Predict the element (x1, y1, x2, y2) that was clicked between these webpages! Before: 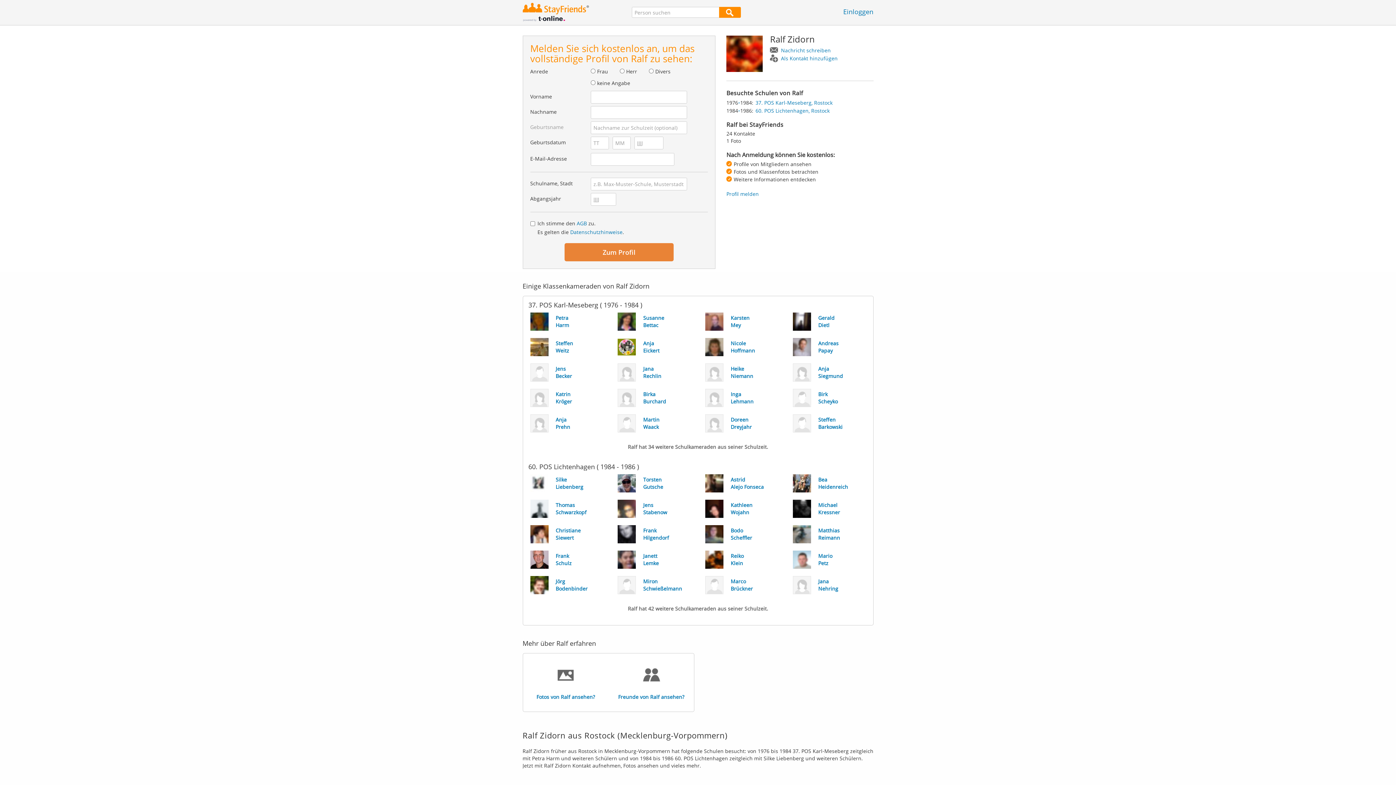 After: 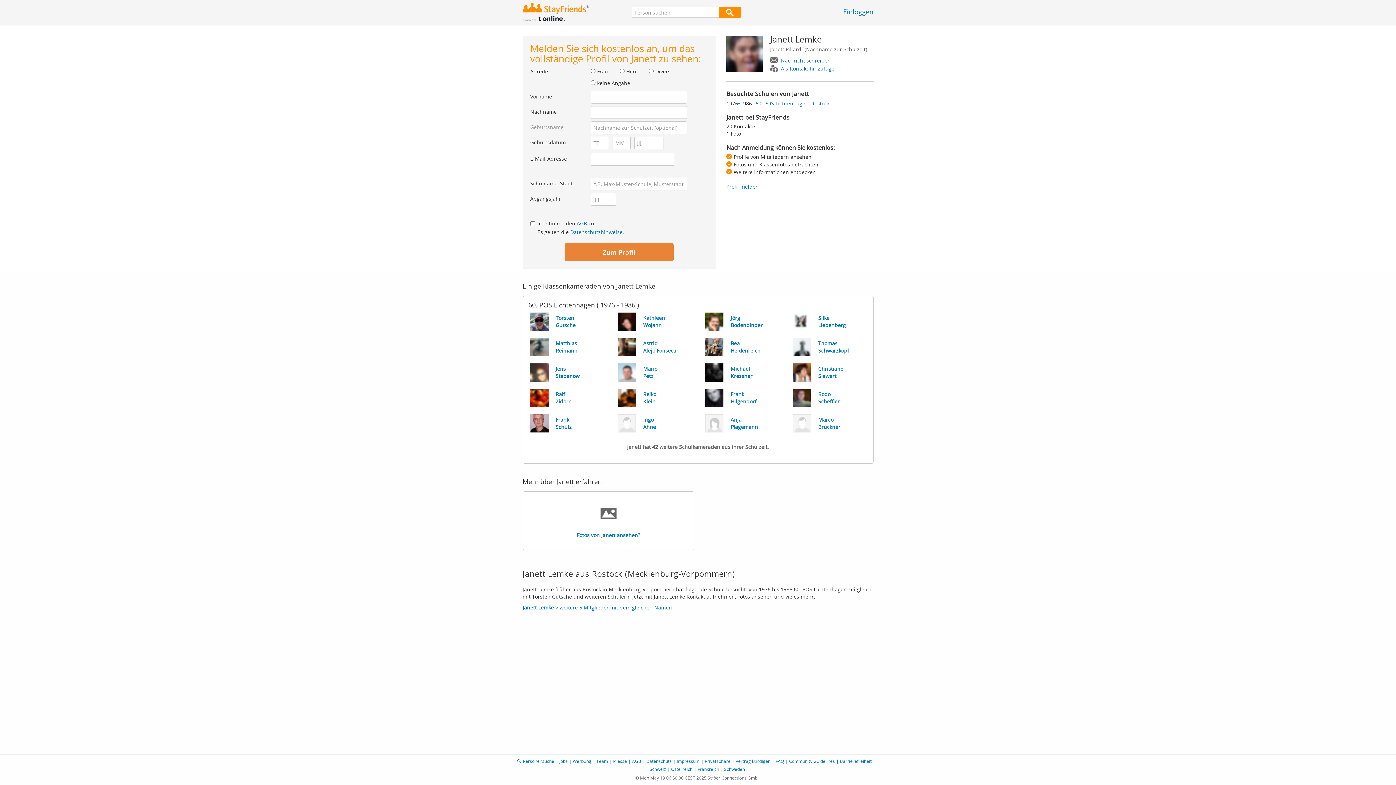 Action: label: Janett
Lemke bbox: (610, 547, 698, 572)